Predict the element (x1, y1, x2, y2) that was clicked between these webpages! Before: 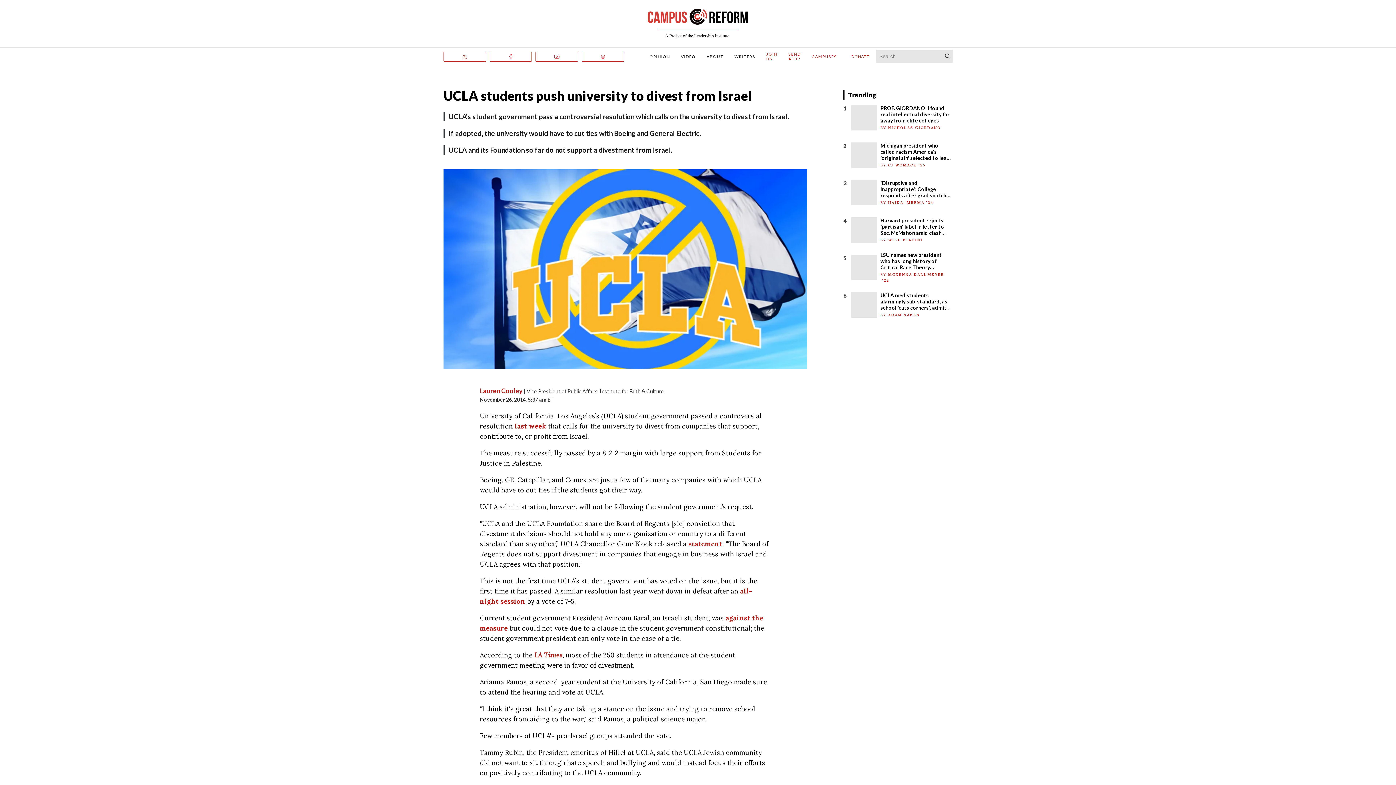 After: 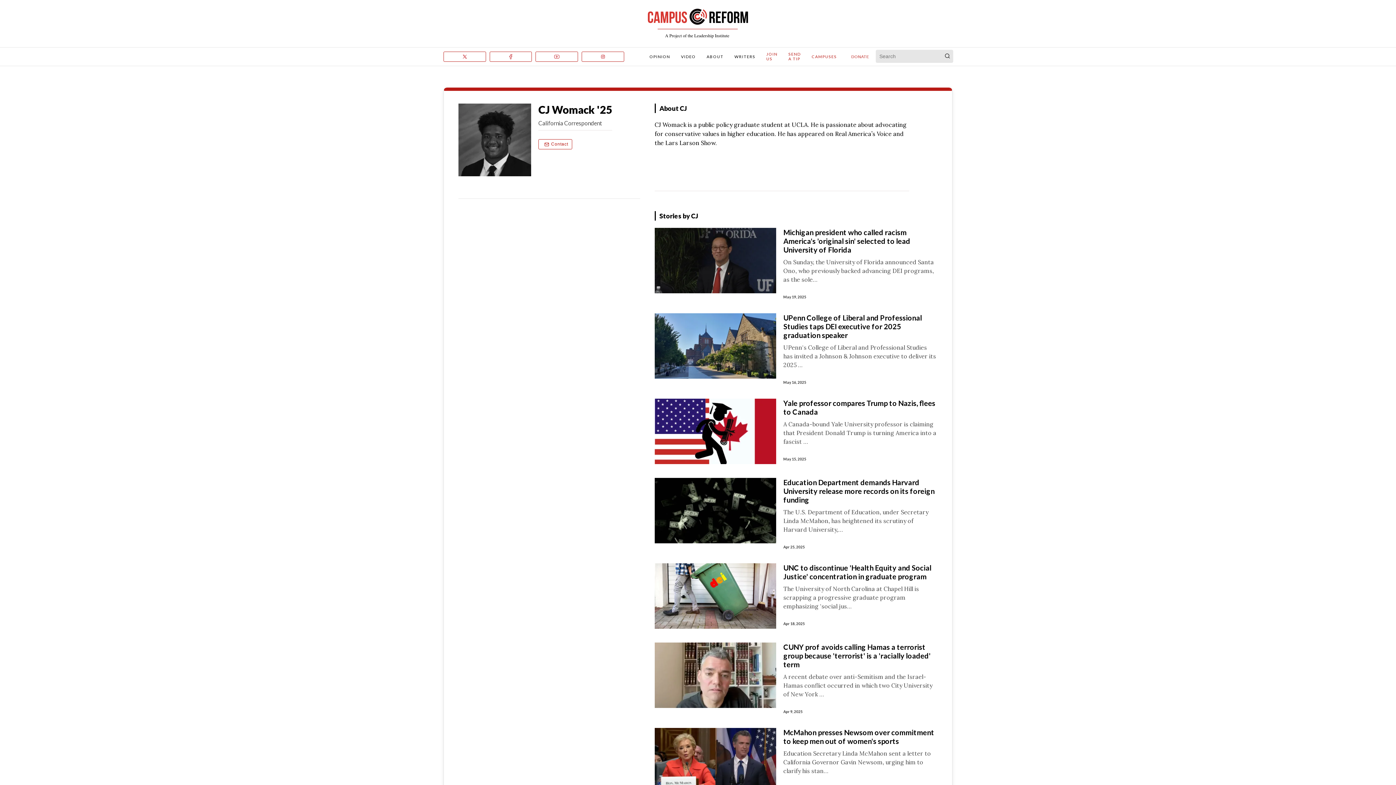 Action: bbox: (880, 162, 926, 167) label: BY CJ WOMACK '25